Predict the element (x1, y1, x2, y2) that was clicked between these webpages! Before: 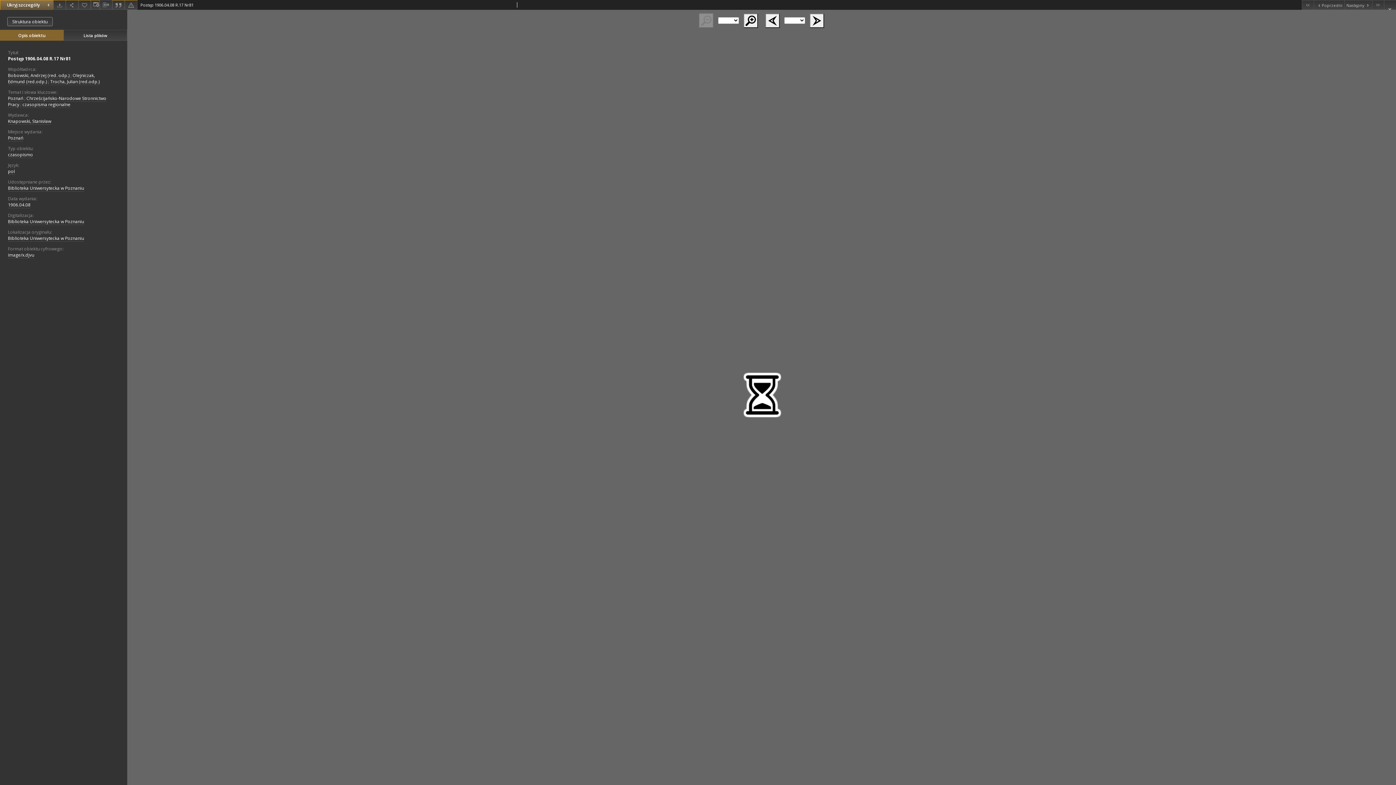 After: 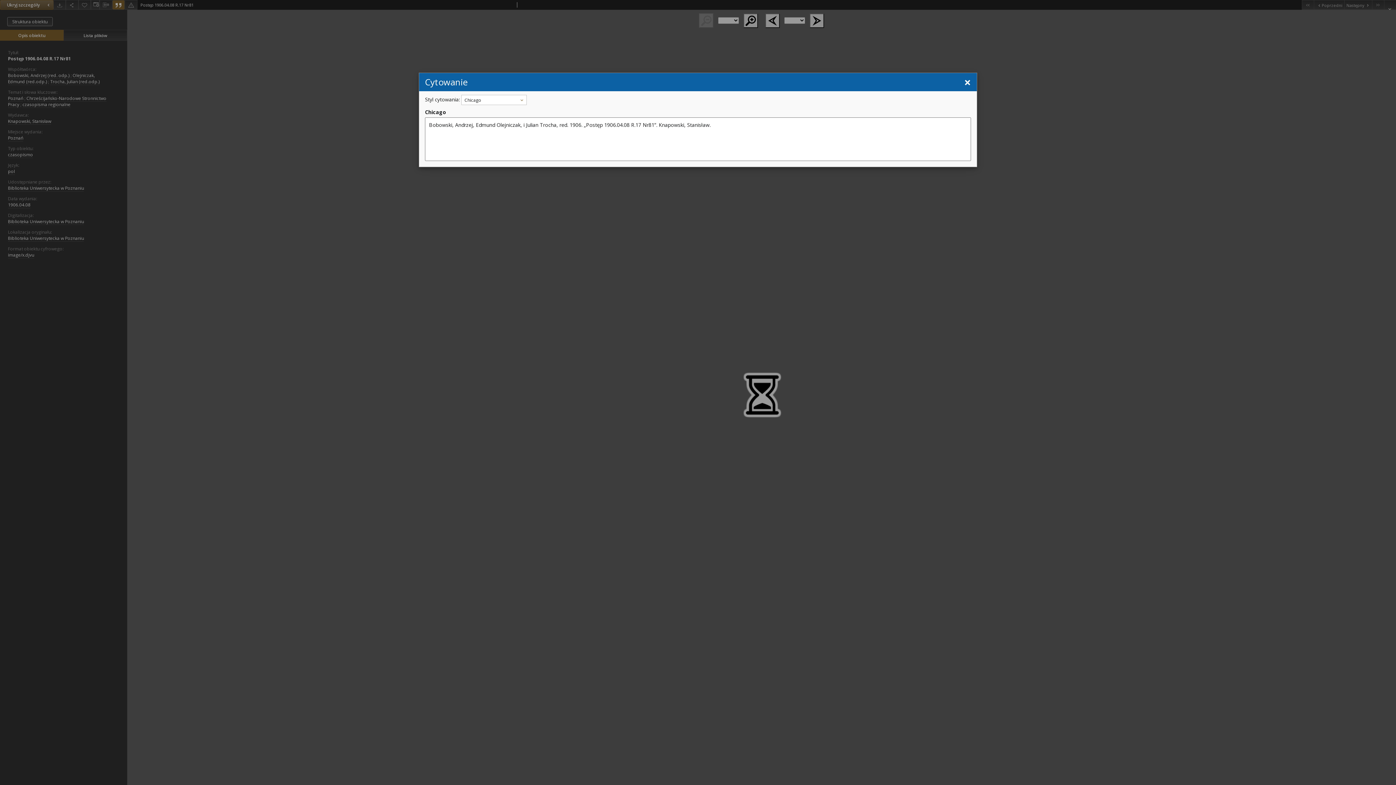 Action: bbox: (112, 0, 124, 9)